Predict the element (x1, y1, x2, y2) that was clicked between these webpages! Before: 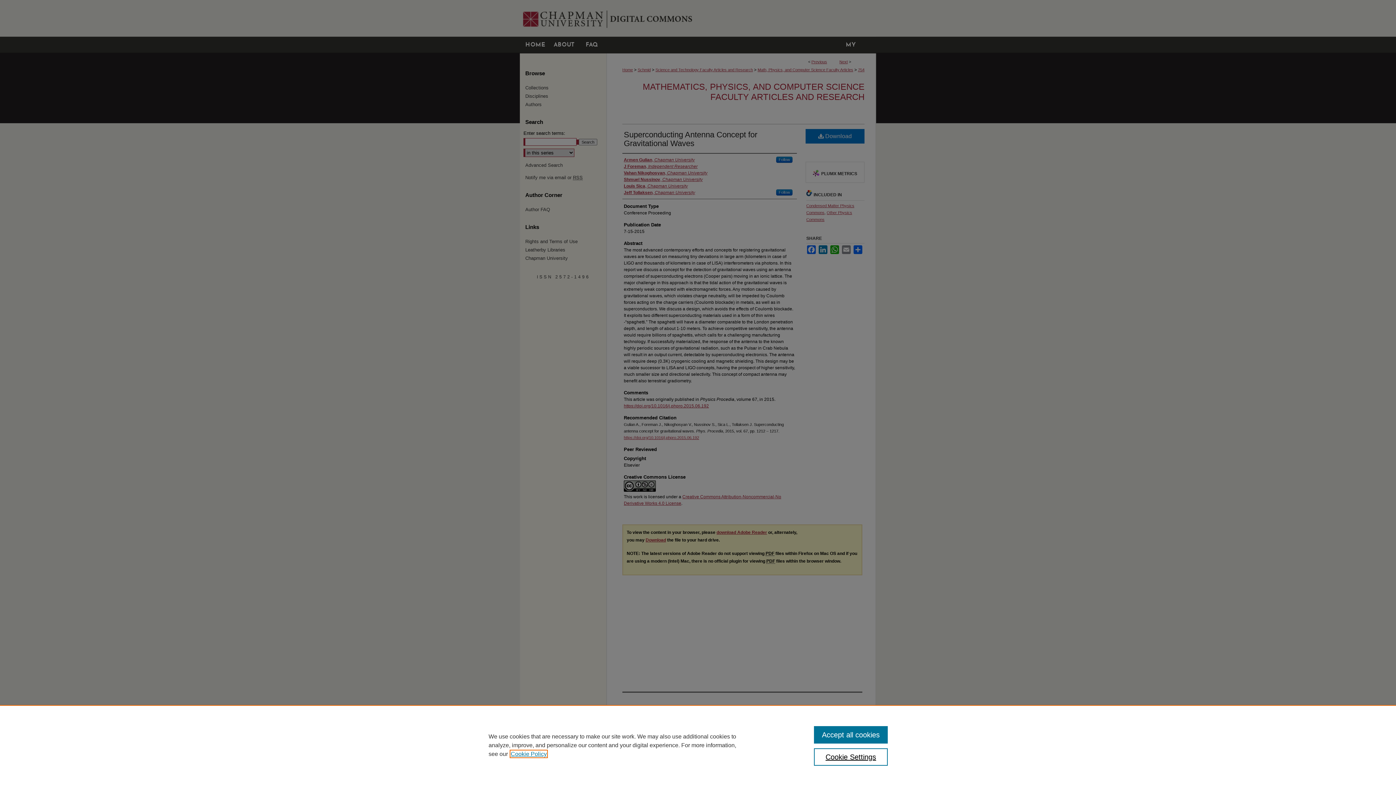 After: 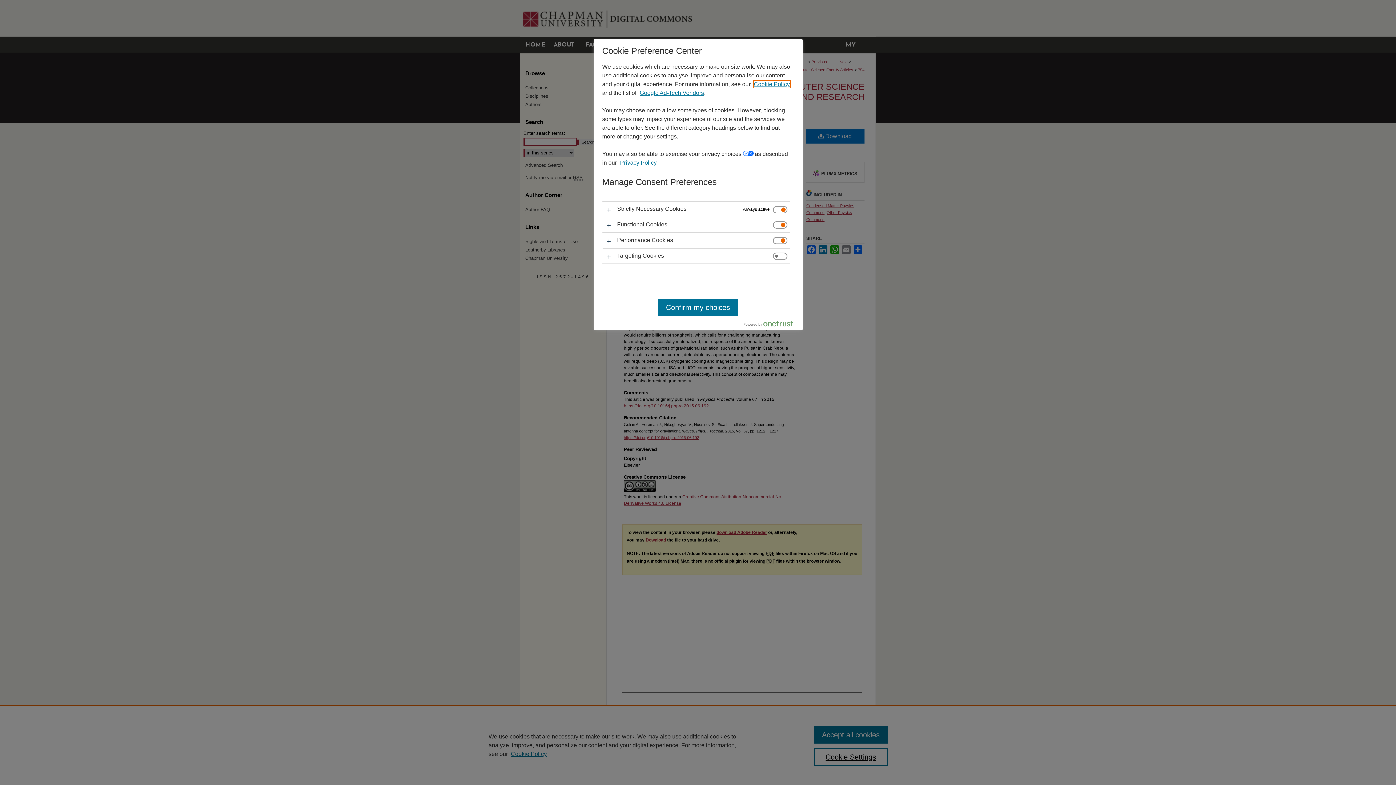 Action: label: Cookie Settings bbox: (814, 748, 887, 766)